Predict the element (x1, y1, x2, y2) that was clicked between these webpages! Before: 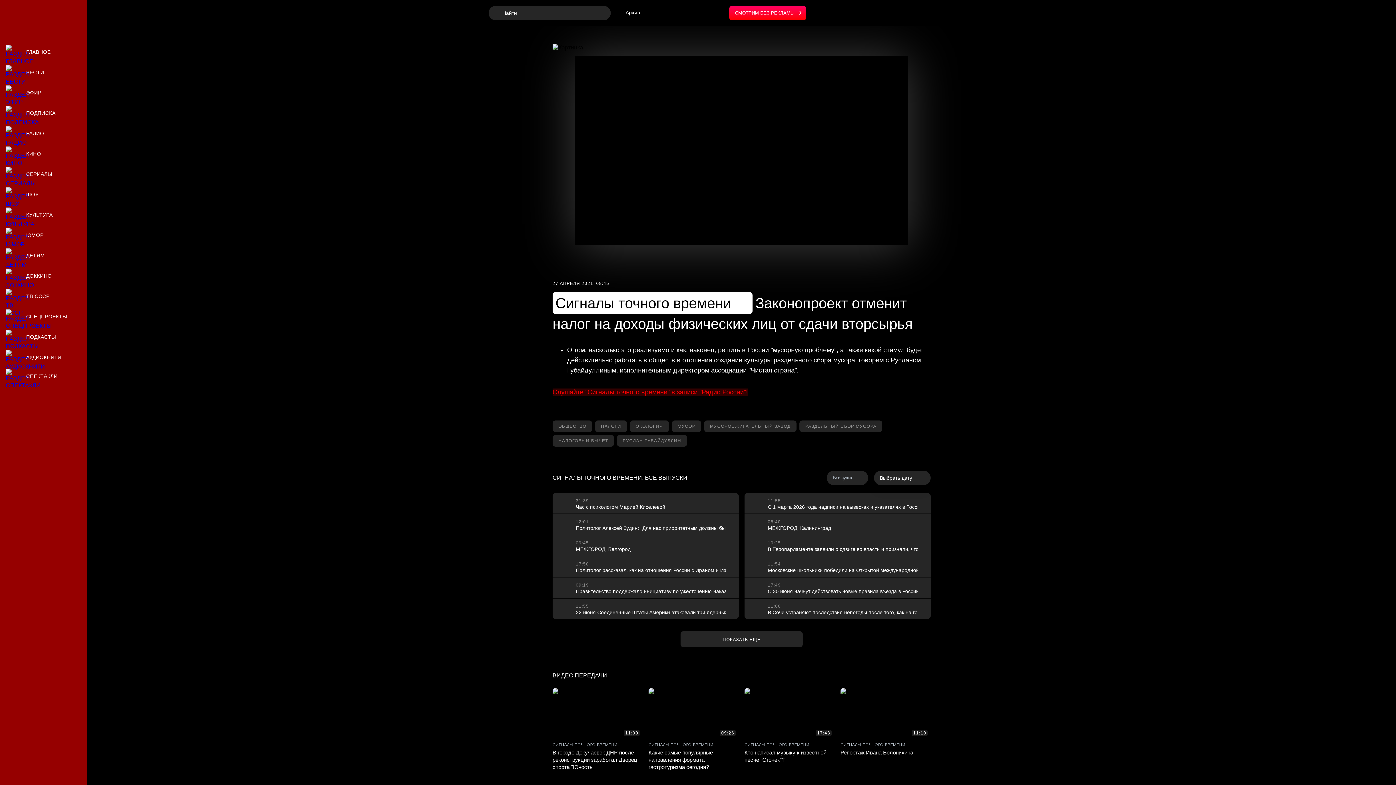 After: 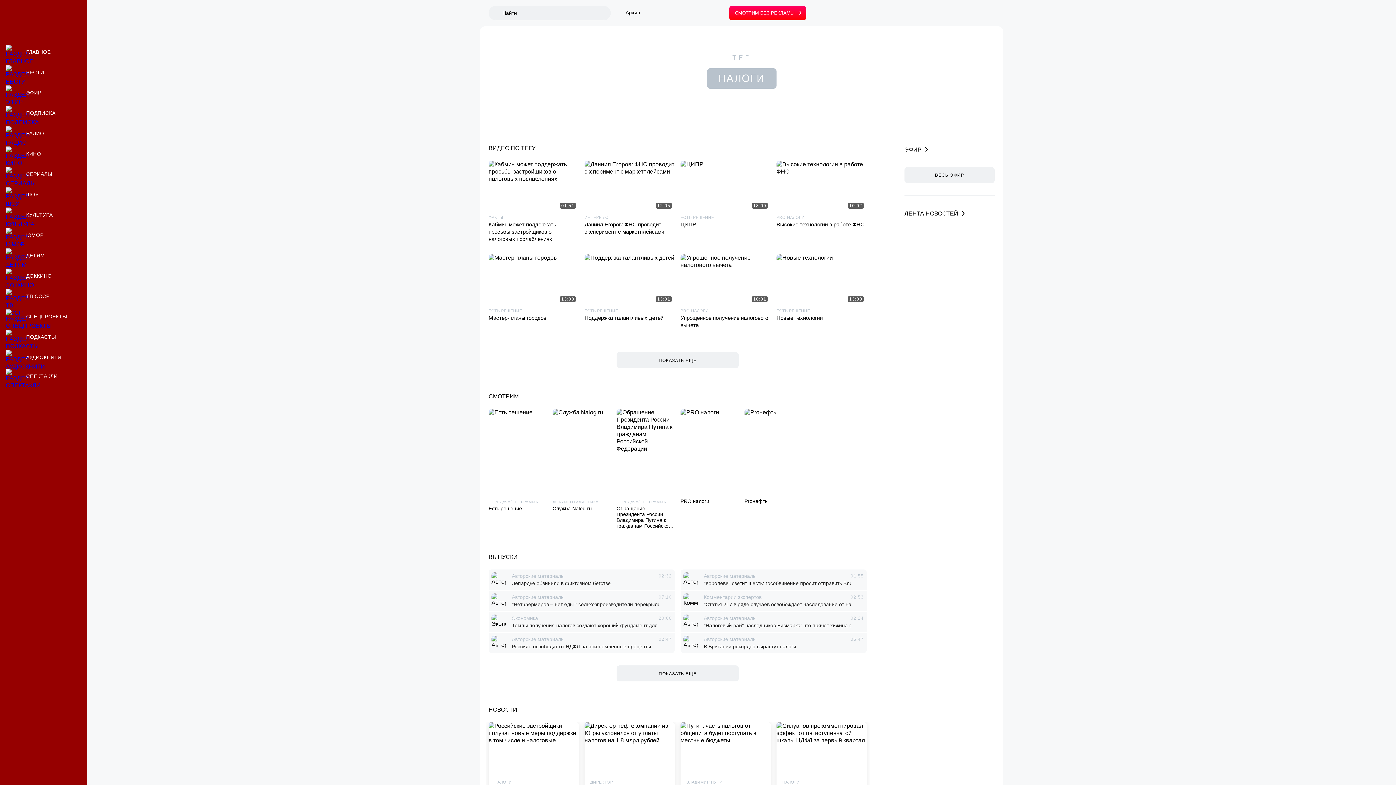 Action: bbox: (595, 420, 627, 432) label: Материалы по тегу налоги